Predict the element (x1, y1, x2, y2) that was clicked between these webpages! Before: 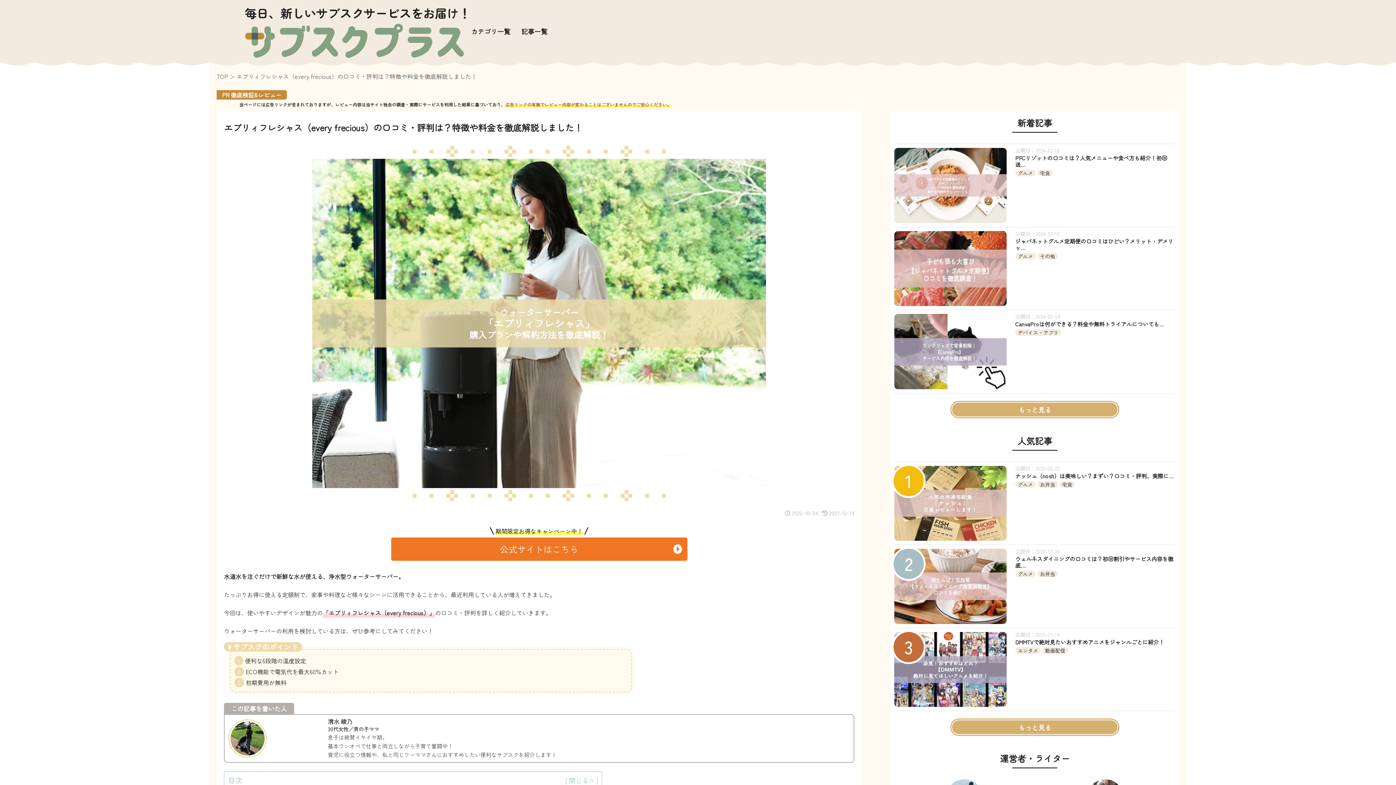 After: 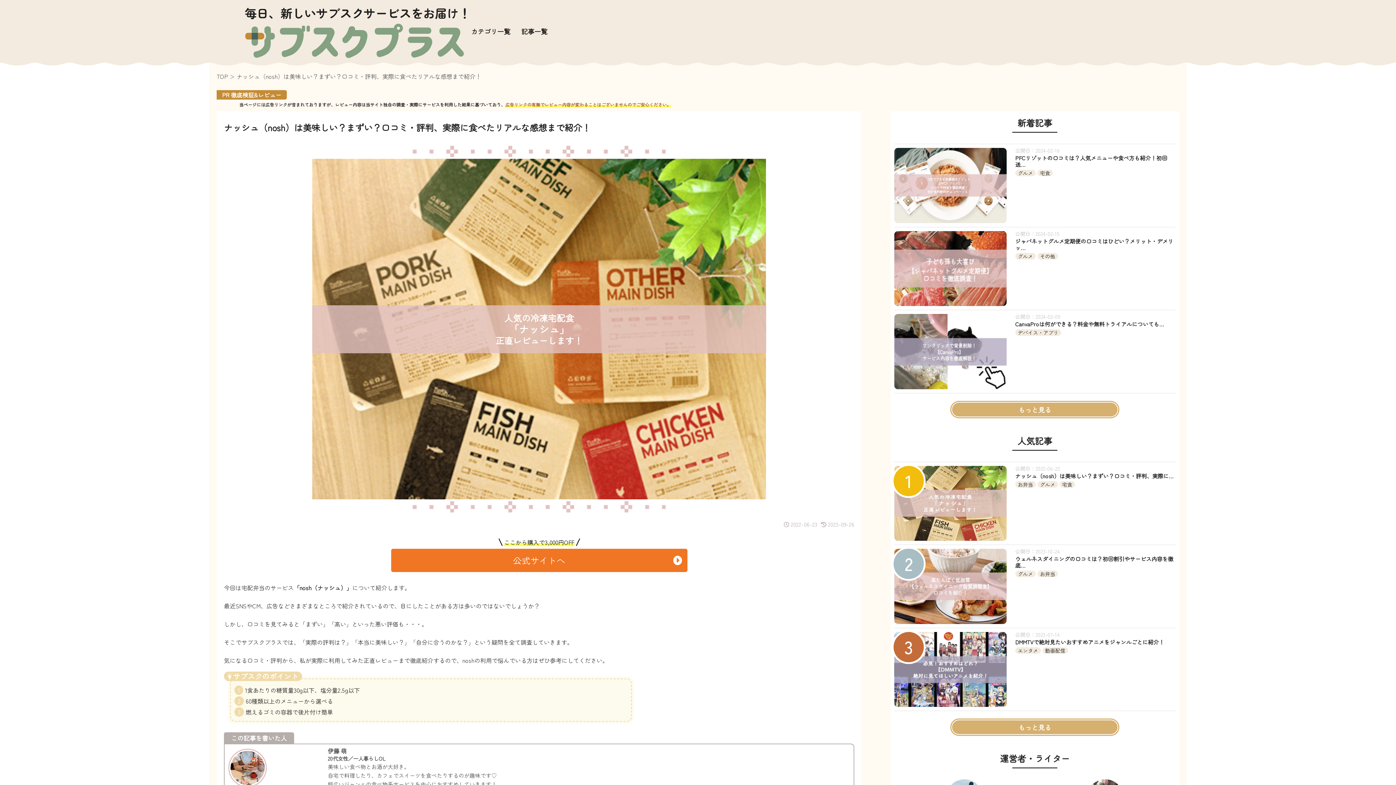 Action: bbox: (1015, 473, 1176, 479) label: ナッシュ（nosh）は美味しい？まずい？口コミ・評判、実際に…